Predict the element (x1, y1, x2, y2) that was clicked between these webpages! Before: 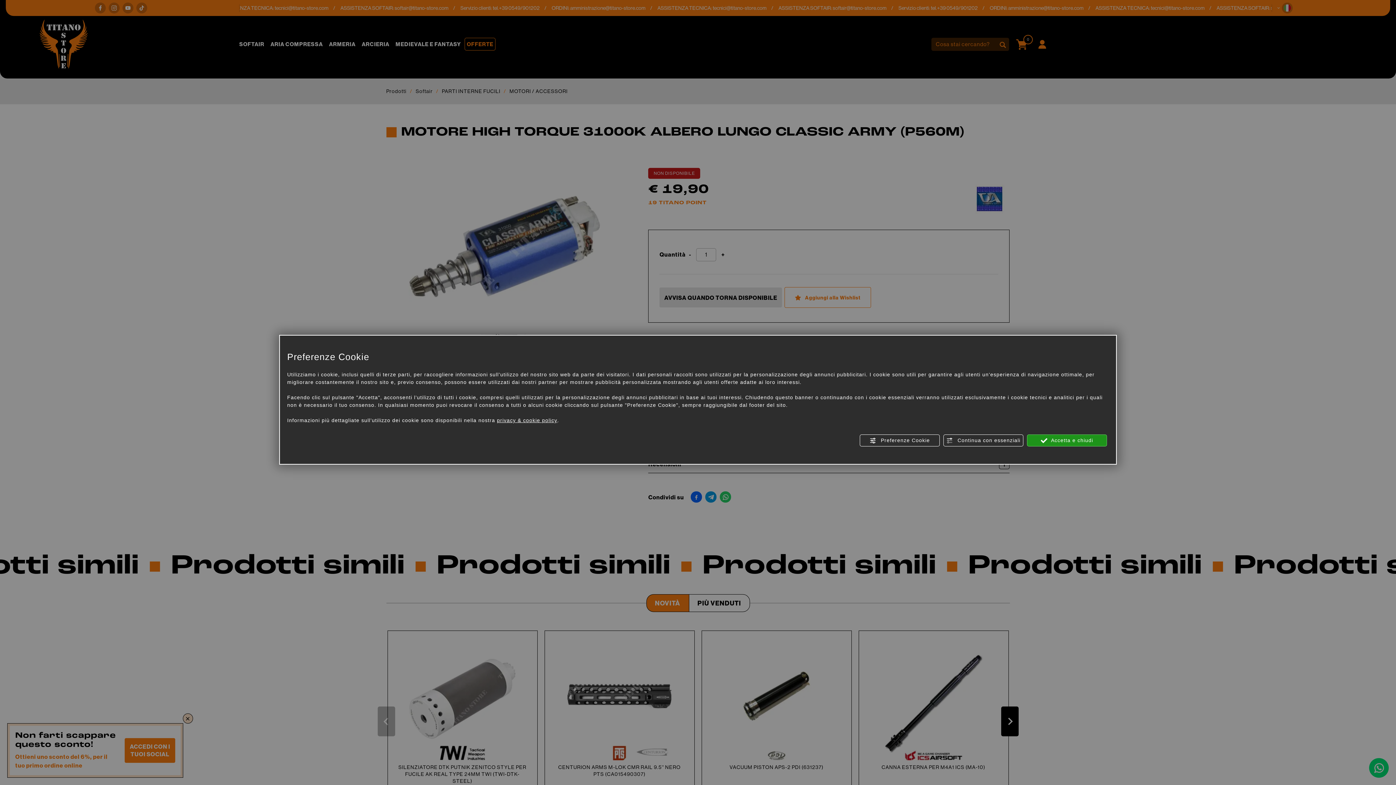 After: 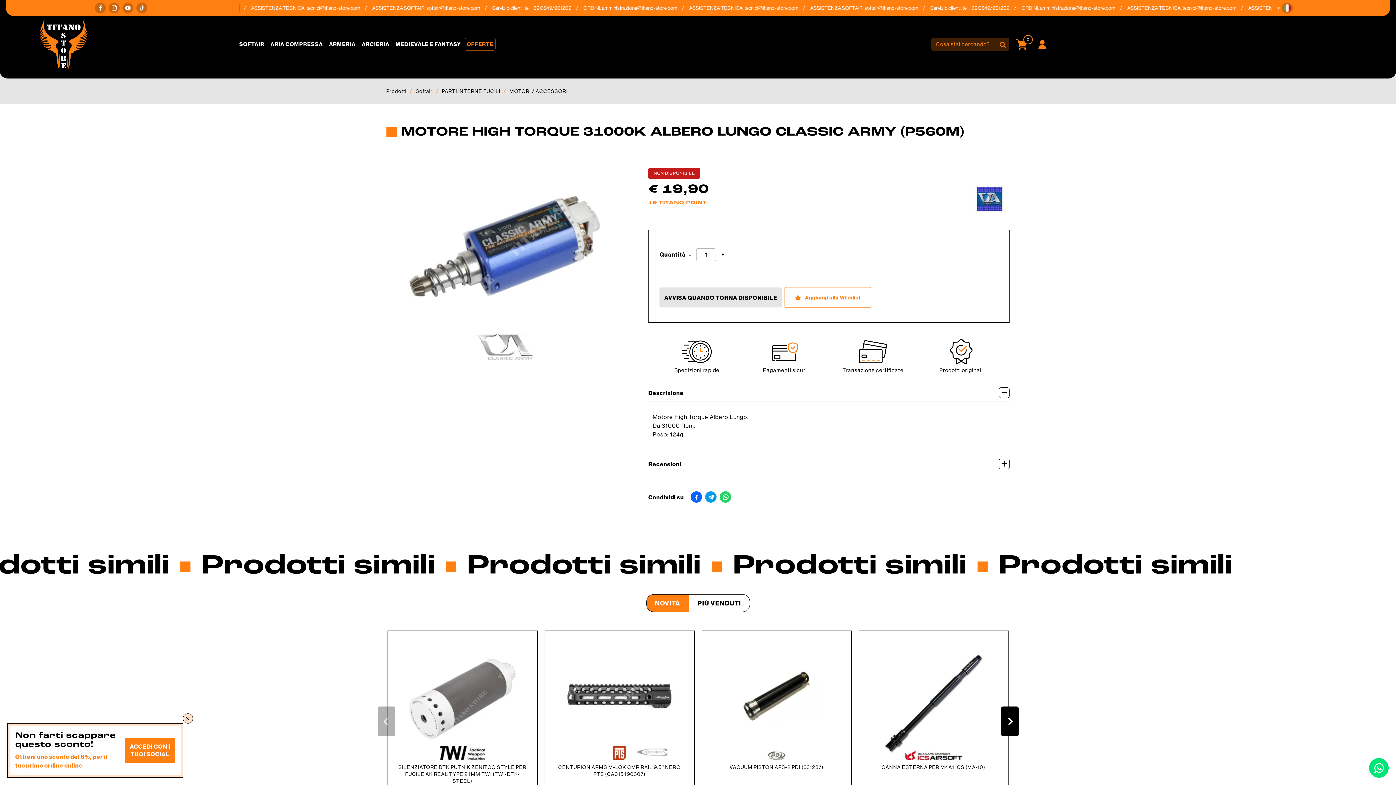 Action: label:  Continua con essenziali bbox: (943, 434, 1023, 446)